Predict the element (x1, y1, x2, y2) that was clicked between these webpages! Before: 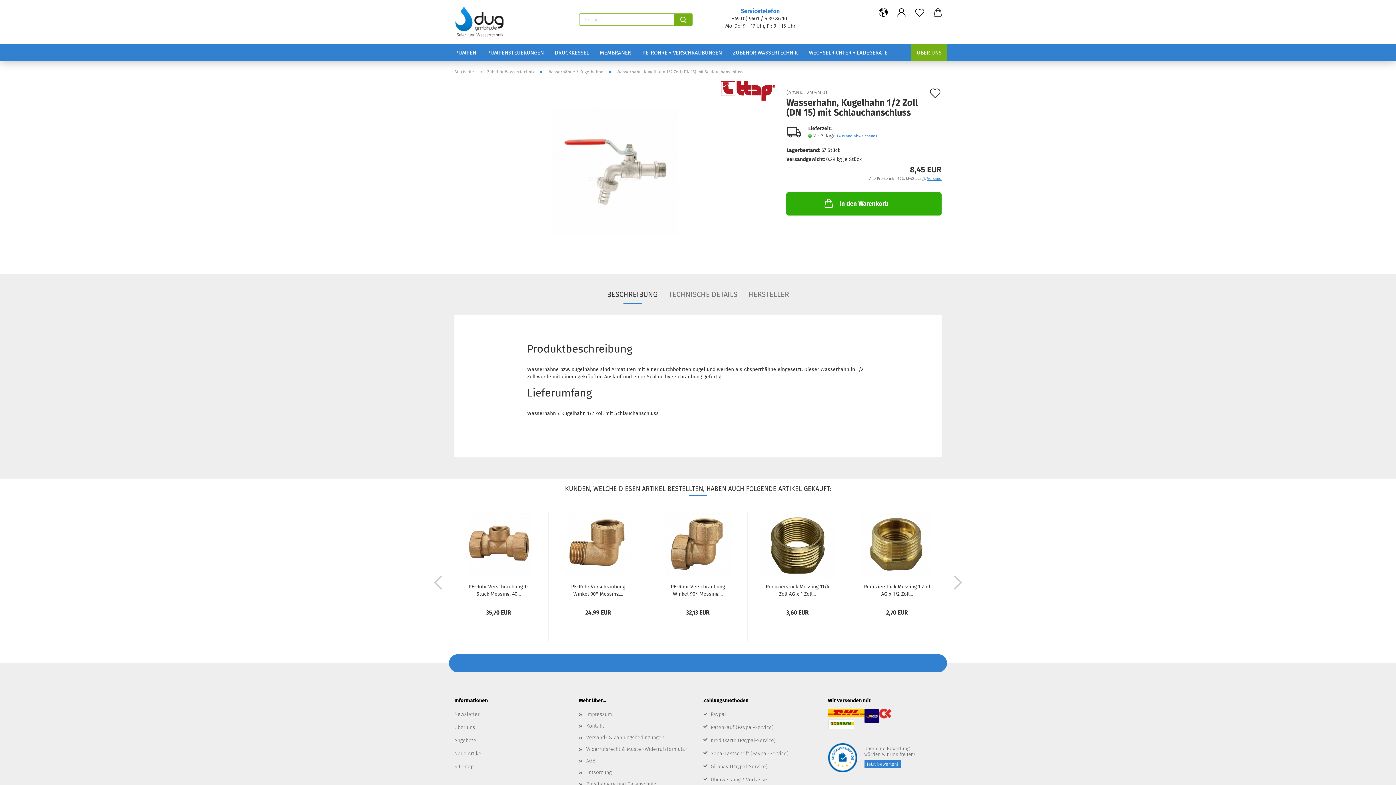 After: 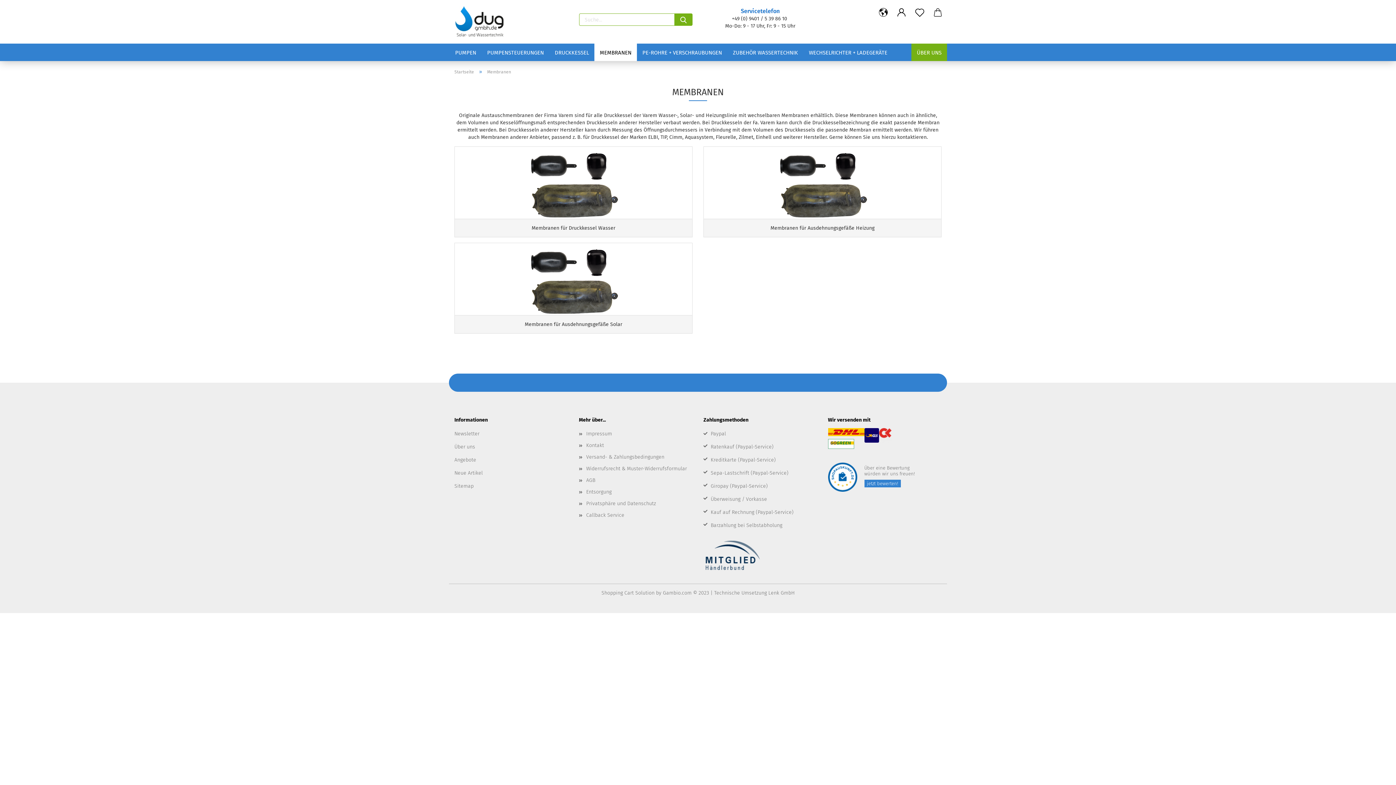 Action: label: MEMBRANEN bbox: (594, 43, 637, 61)